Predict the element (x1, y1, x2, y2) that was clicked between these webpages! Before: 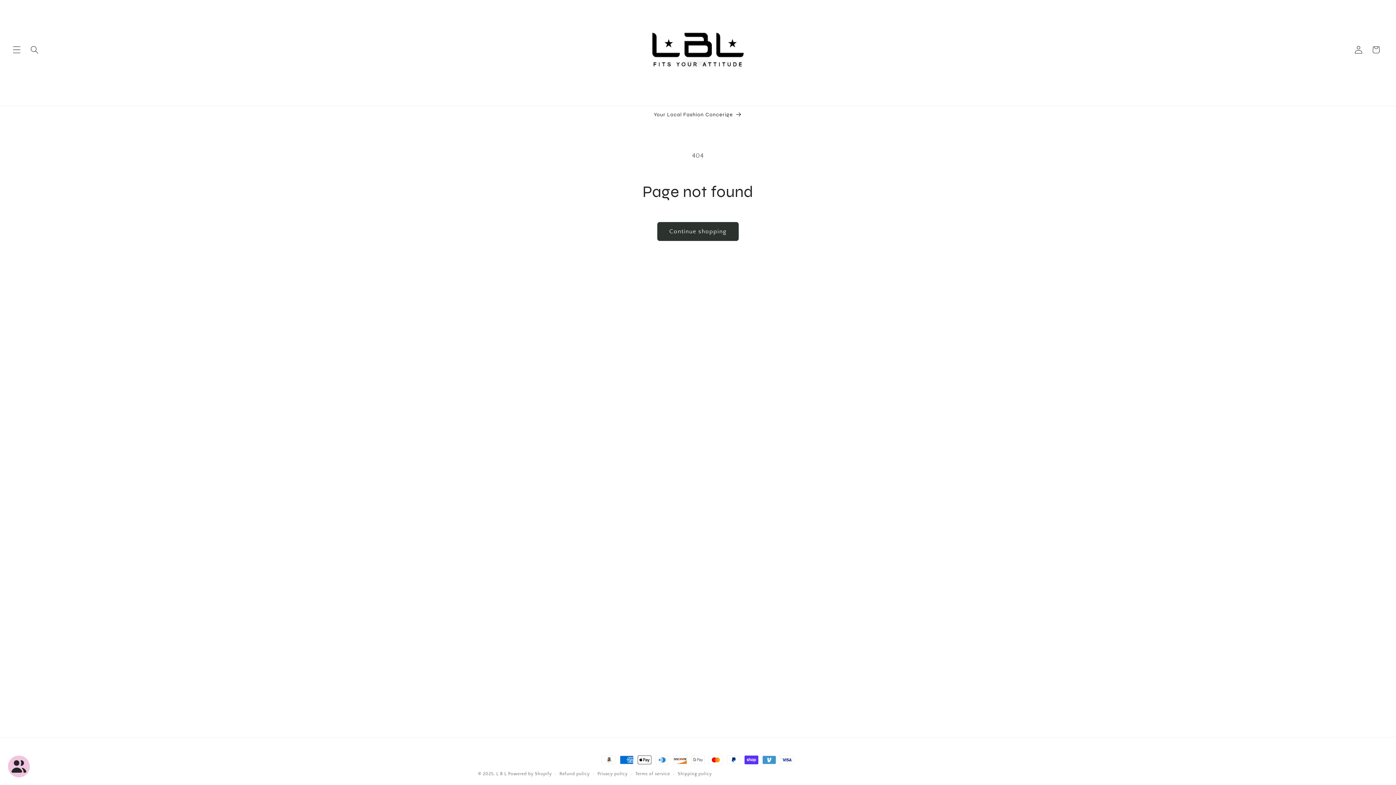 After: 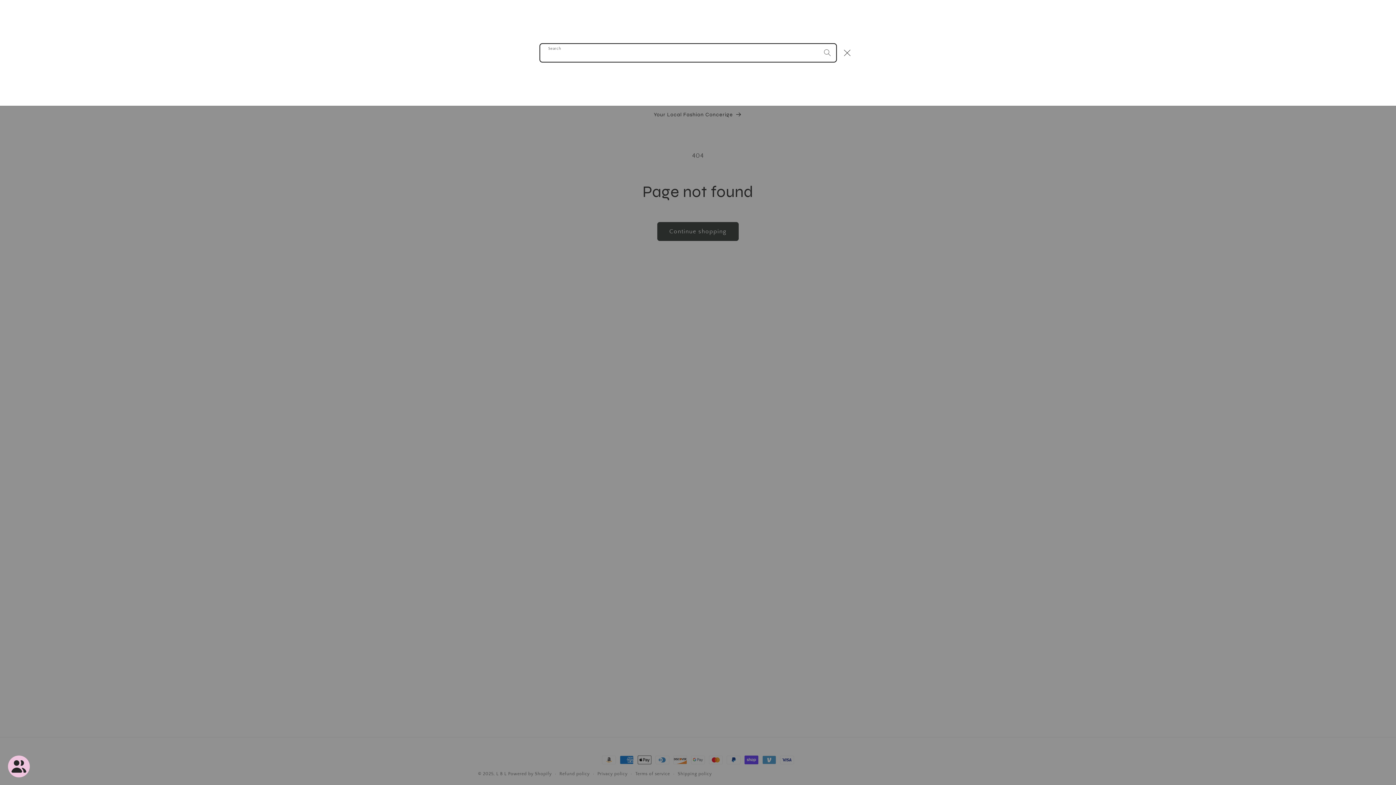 Action: bbox: (25, 41, 43, 58) label: Search